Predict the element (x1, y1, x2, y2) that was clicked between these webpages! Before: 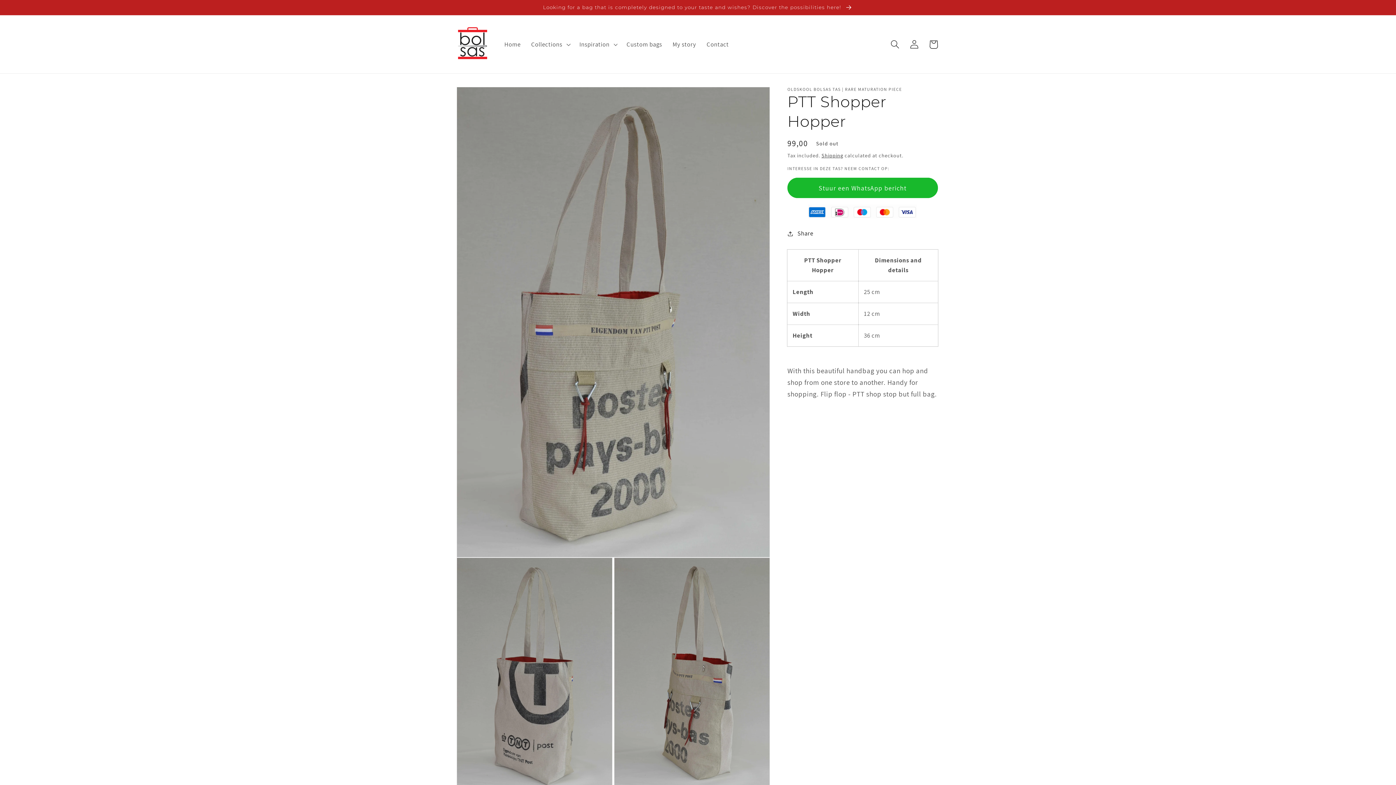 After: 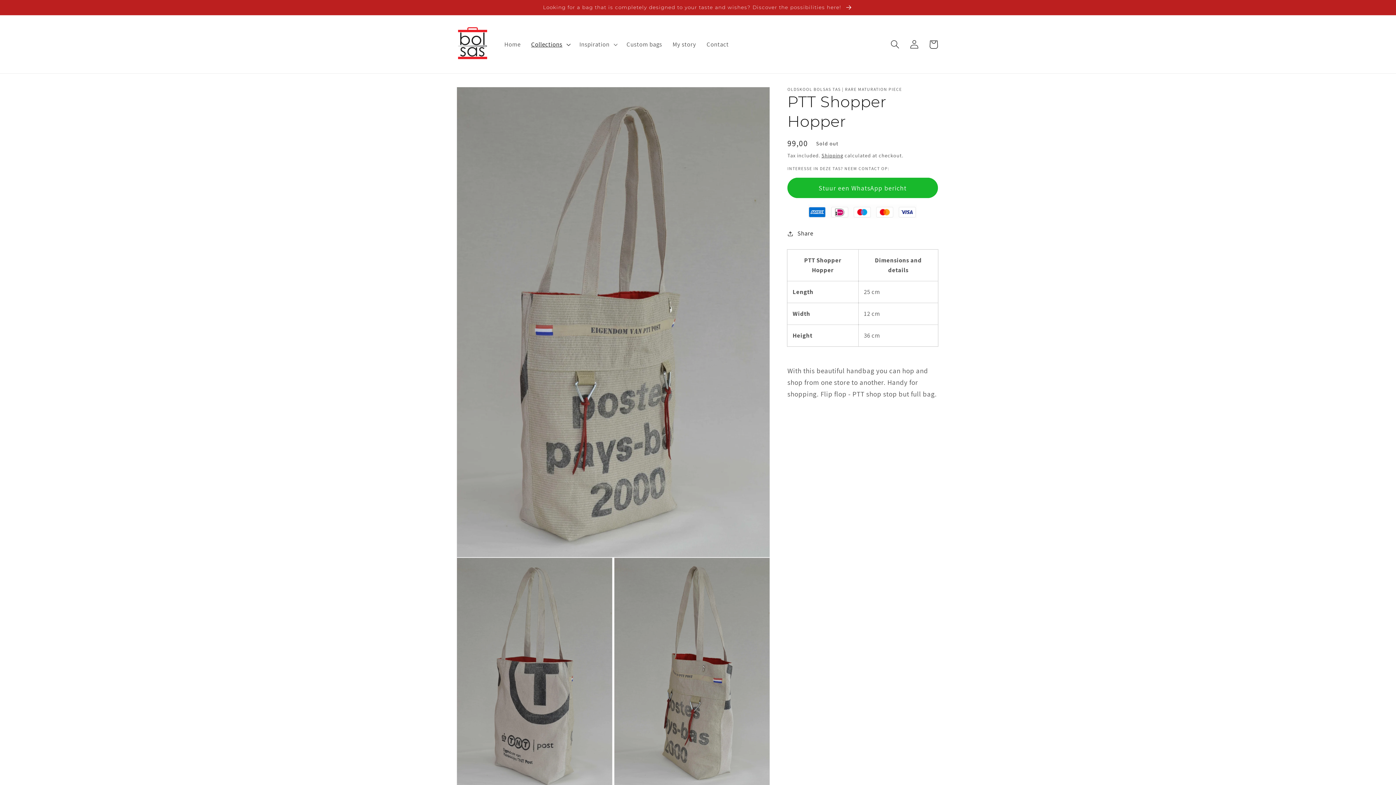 Action: bbox: (526, 35, 574, 53) label: Collections